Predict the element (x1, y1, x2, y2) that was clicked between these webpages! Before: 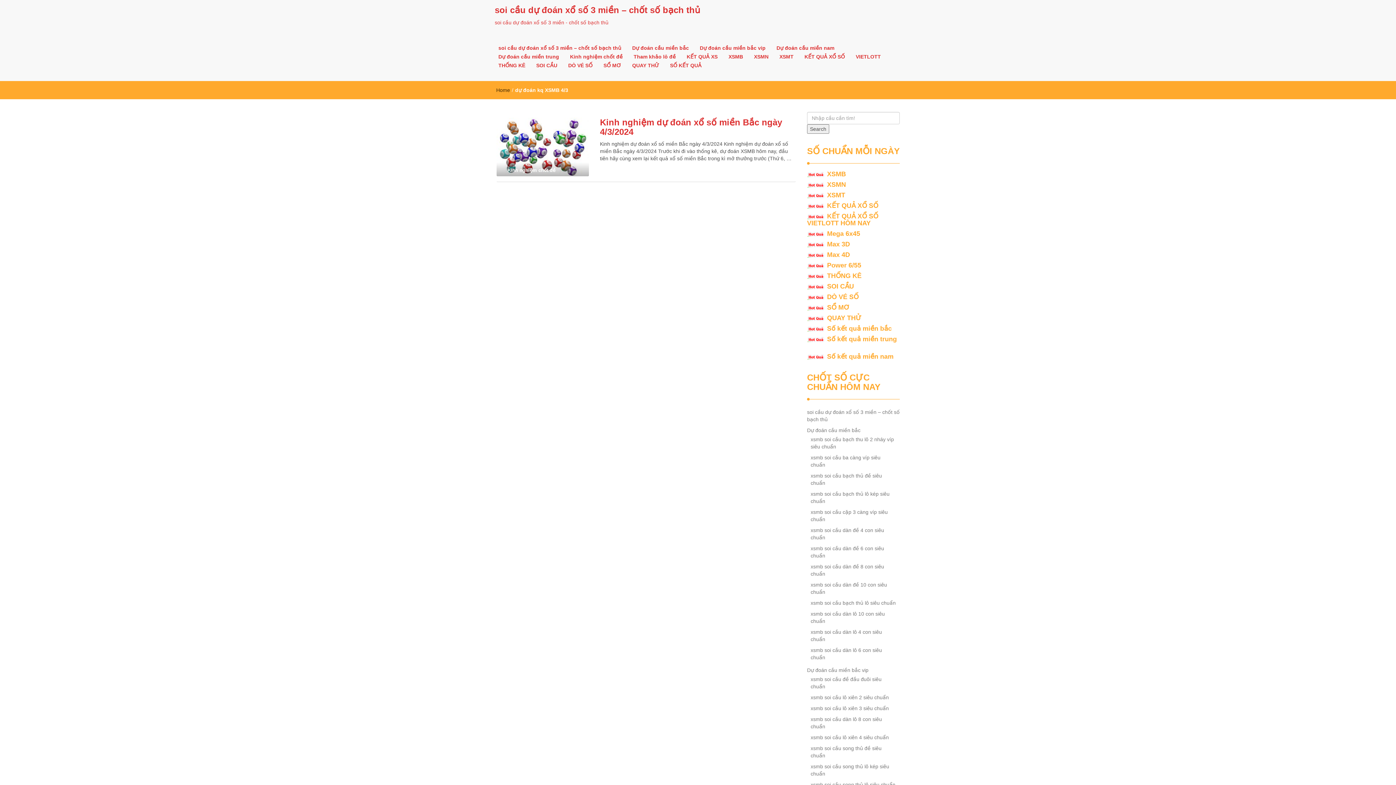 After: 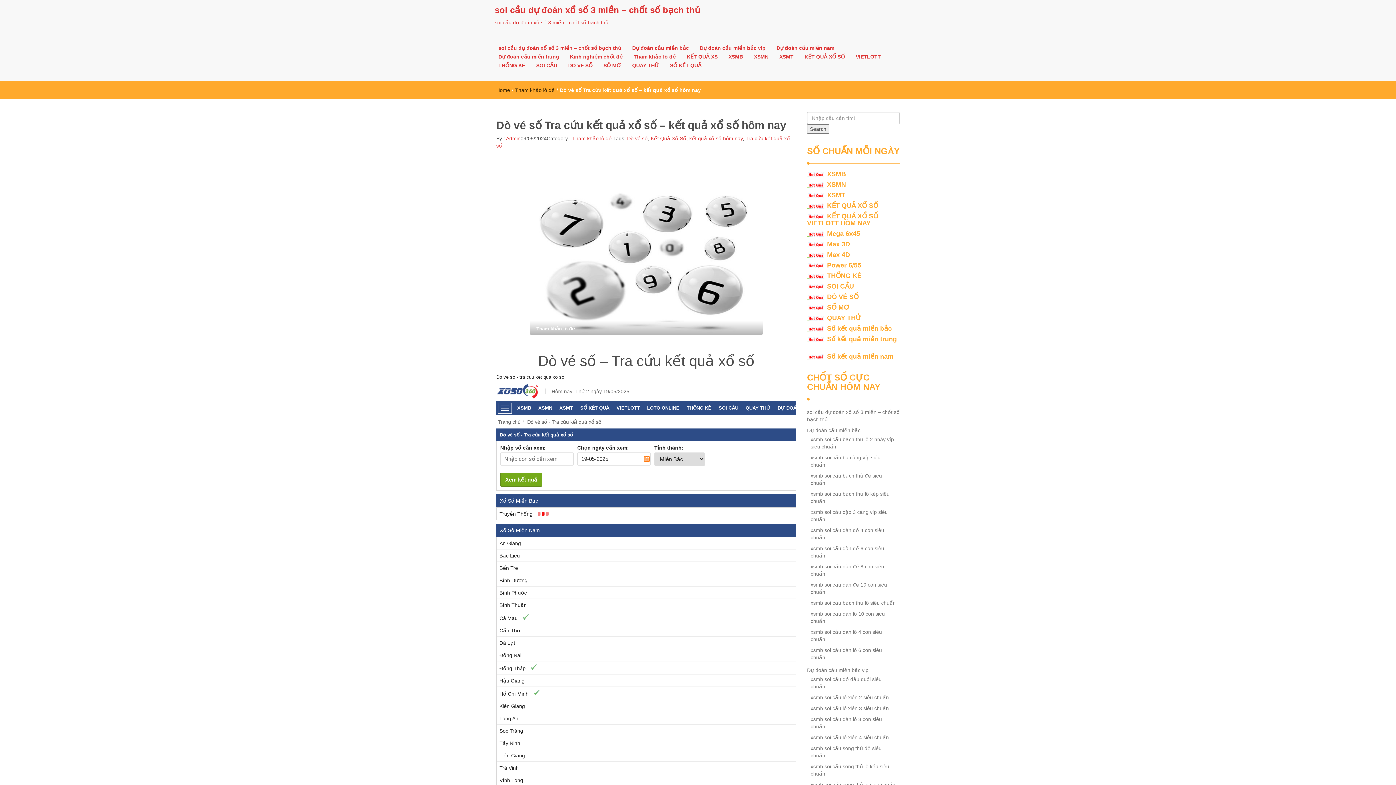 Action: bbox: (827, 293, 860, 300) label: DÒ VÉ SỐ 